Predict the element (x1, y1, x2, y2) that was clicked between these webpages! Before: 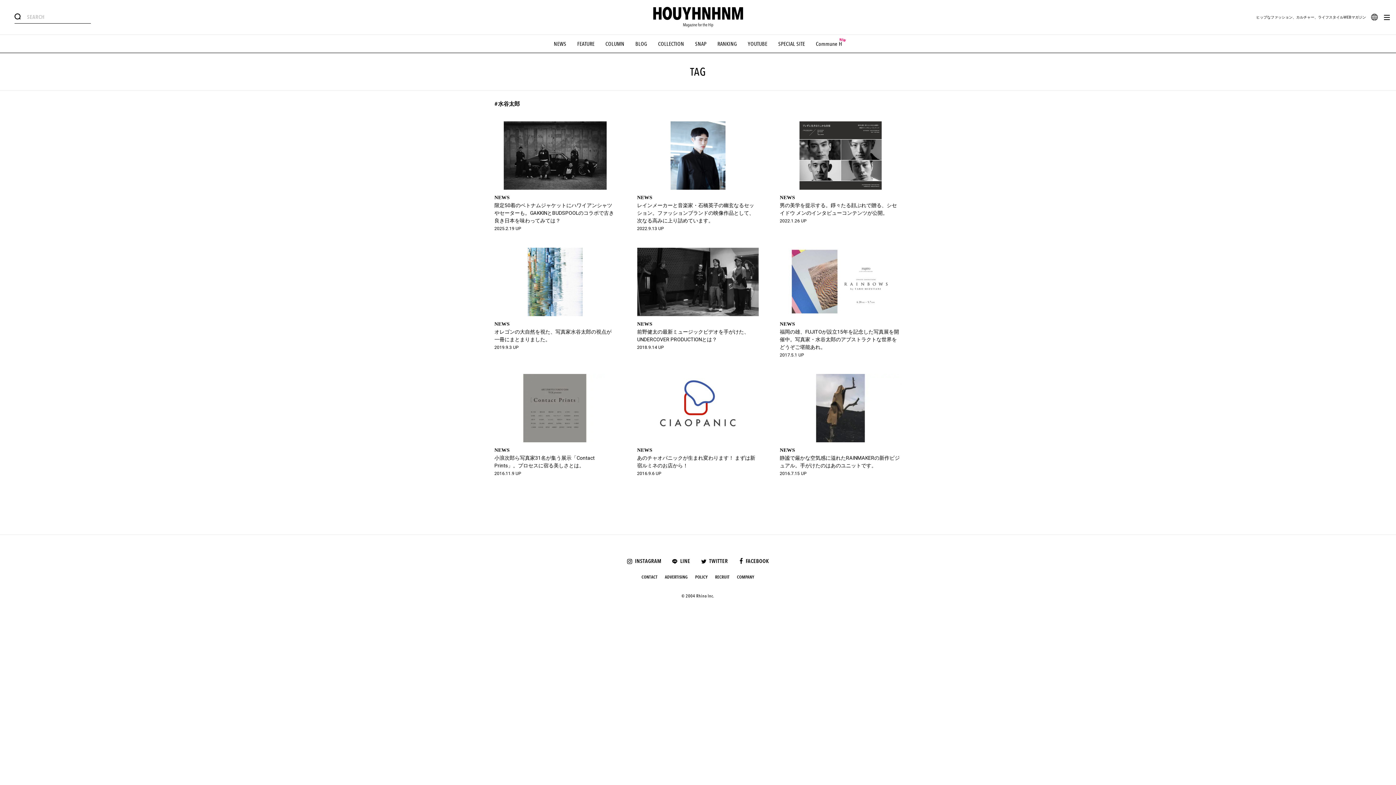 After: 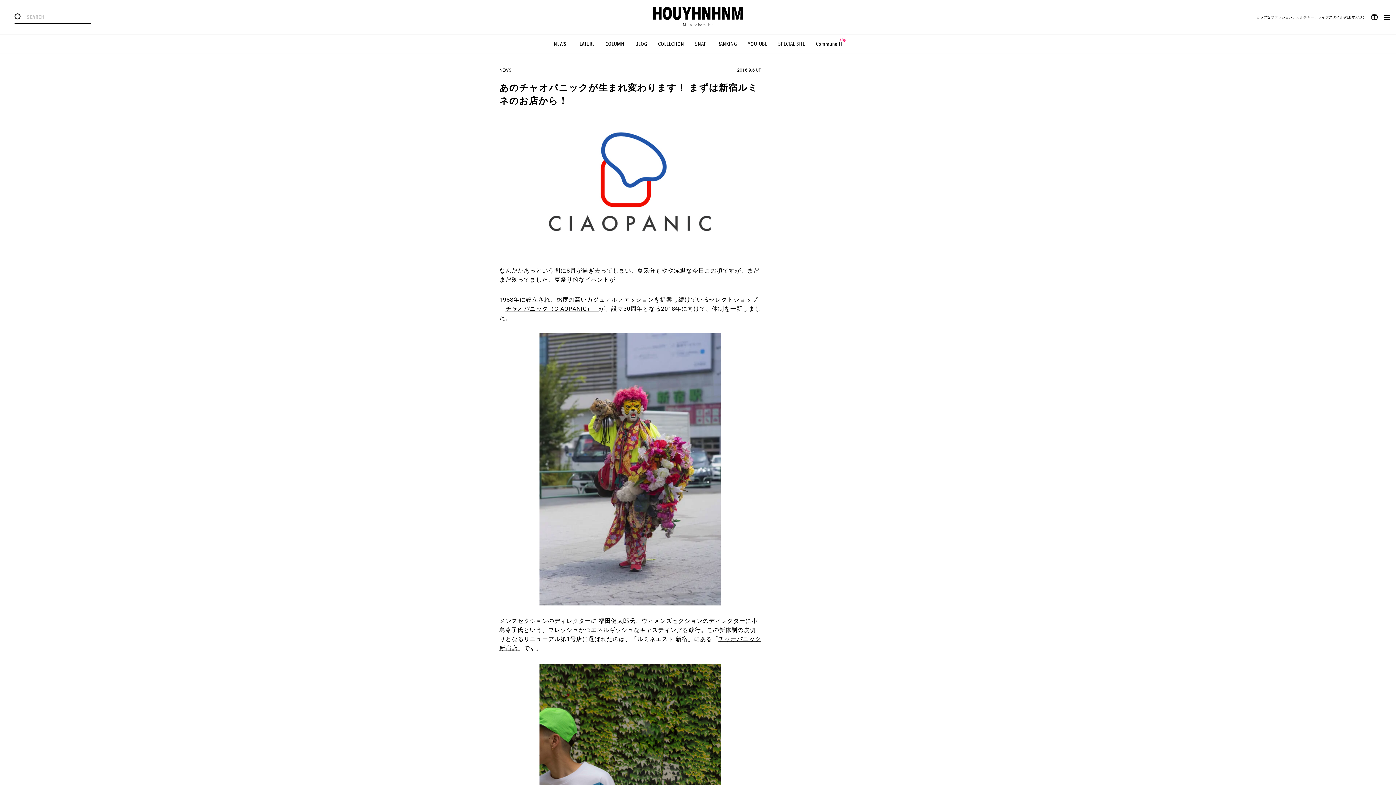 Action: label: NEWS
あのチャオパニックが生まれ変わります！ まずは新宿ルミネのお店から！

2016.9.6 UP bbox: (637, 374, 759, 476)